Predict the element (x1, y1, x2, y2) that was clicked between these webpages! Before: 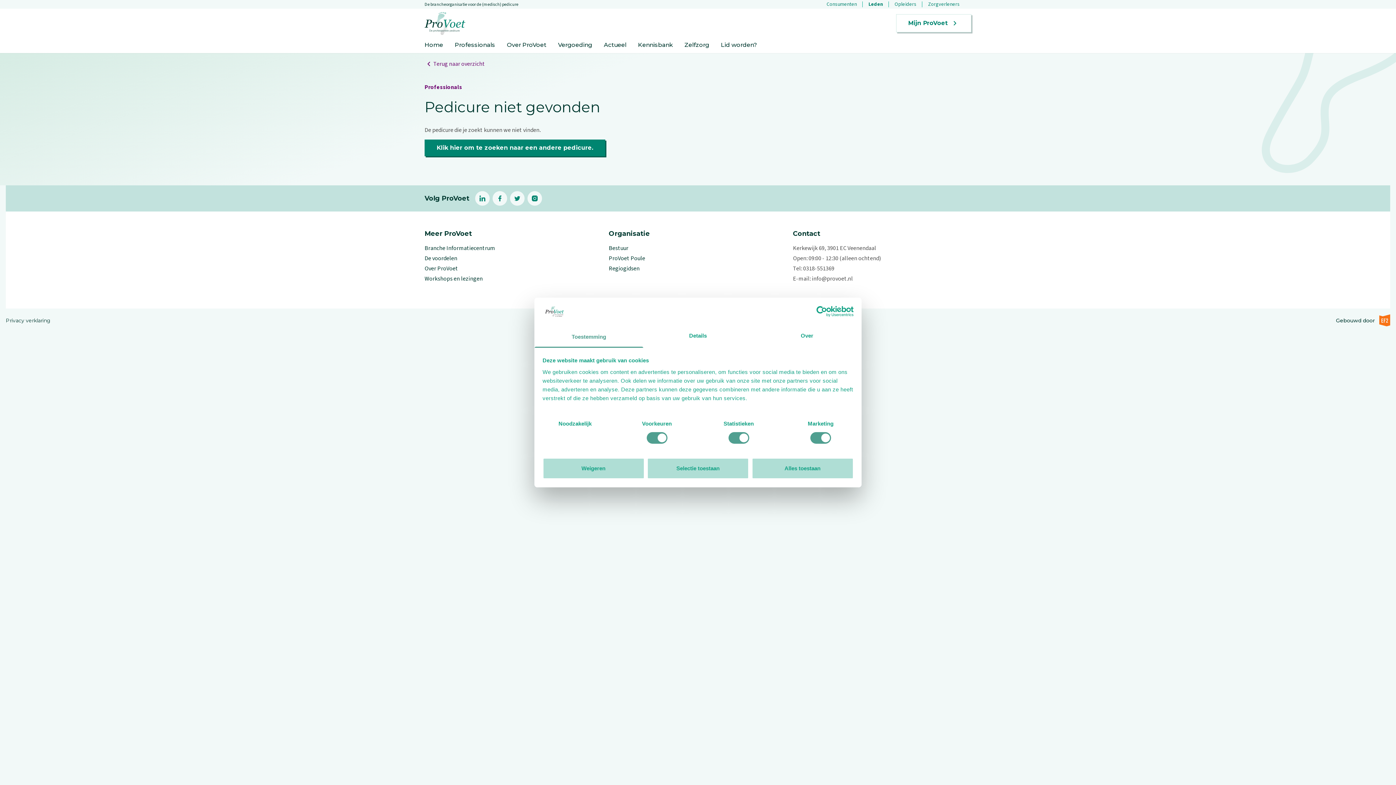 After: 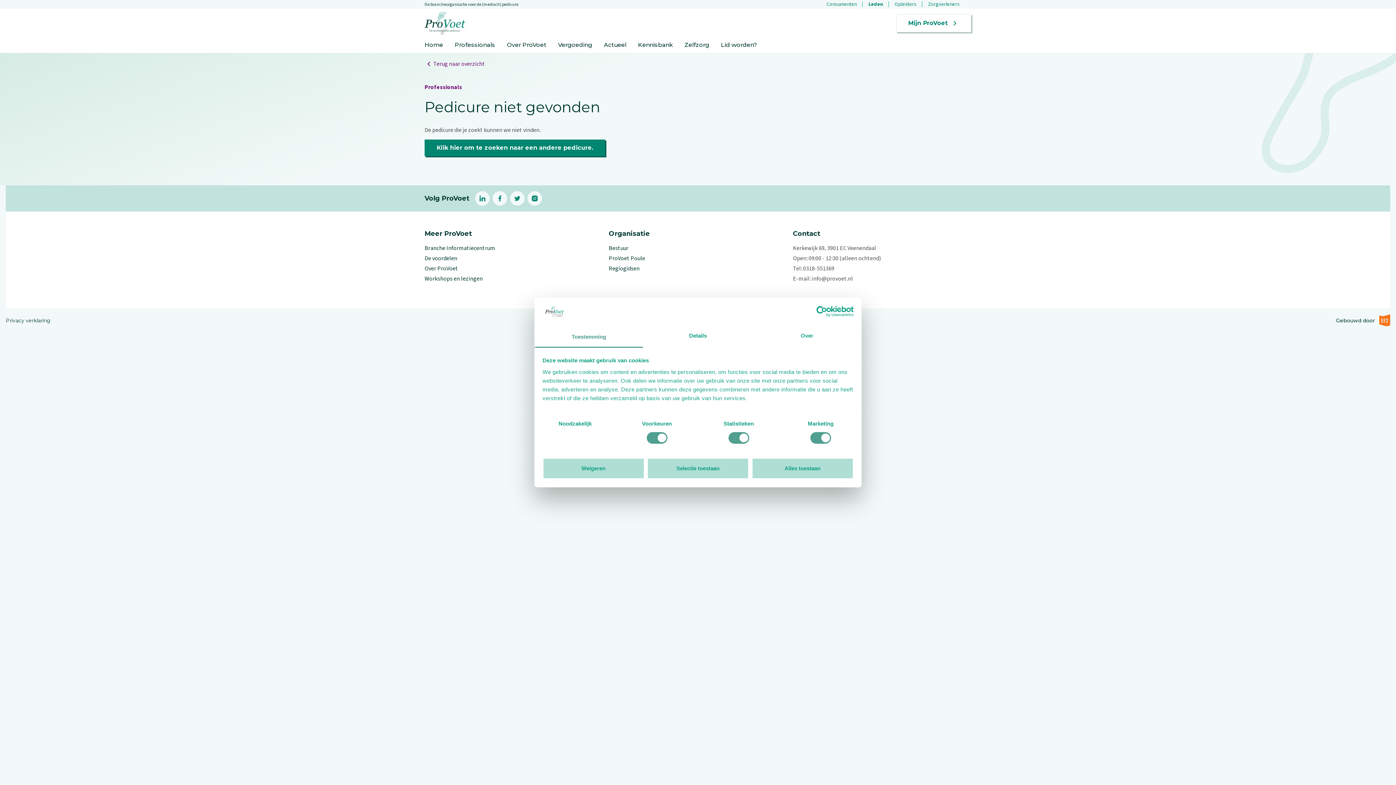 Action: bbox: (826, 1, 862, 7) label: Consumenten